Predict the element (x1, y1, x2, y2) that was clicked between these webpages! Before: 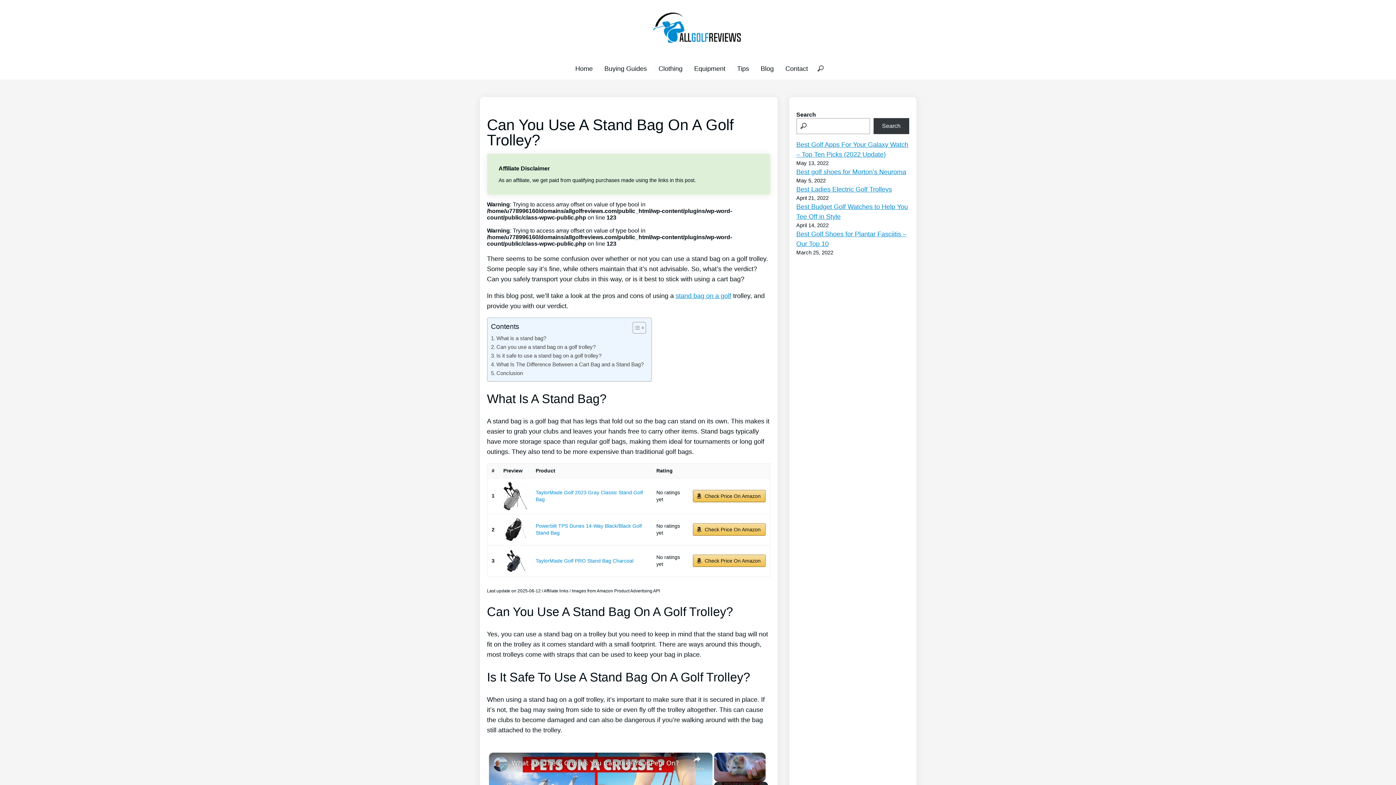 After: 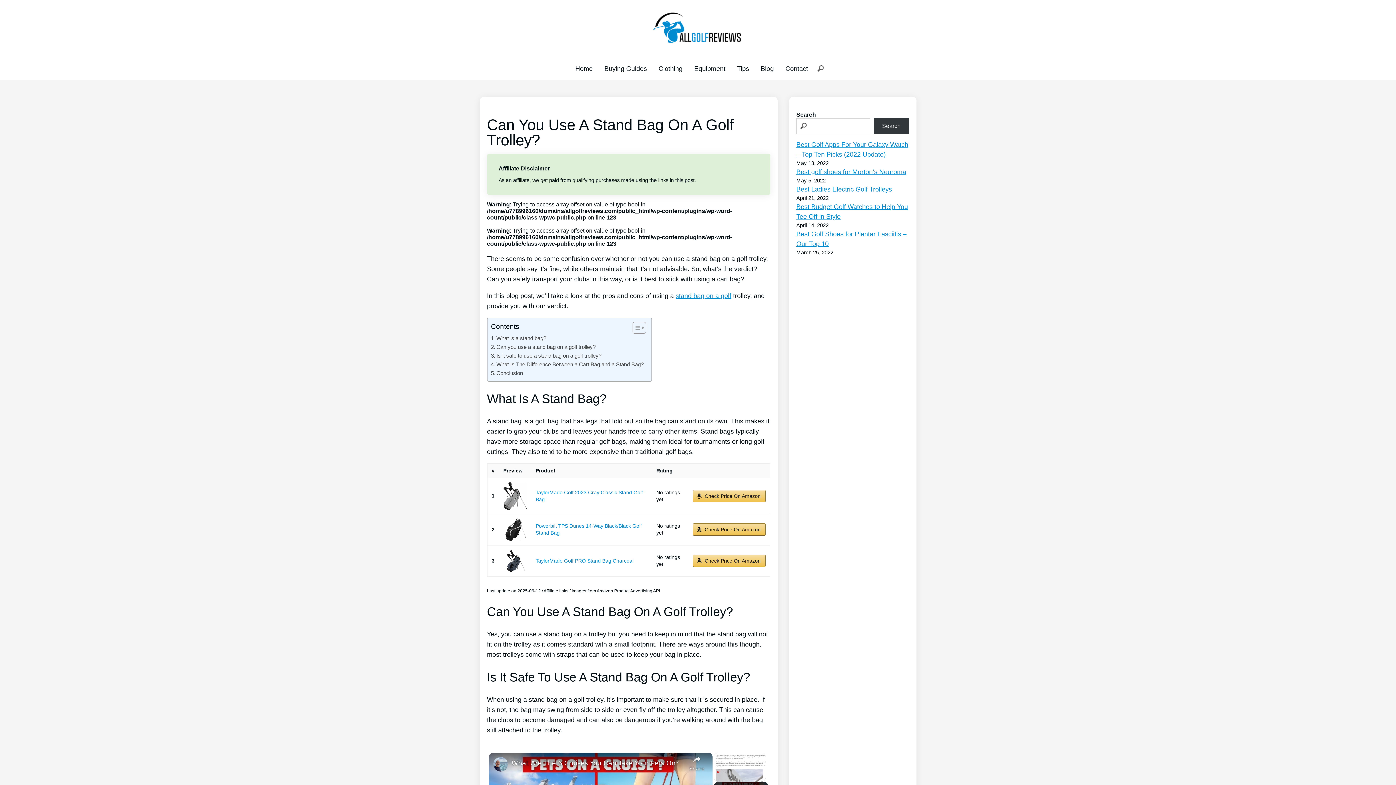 Action: bbox: (503, 549, 527, 573)